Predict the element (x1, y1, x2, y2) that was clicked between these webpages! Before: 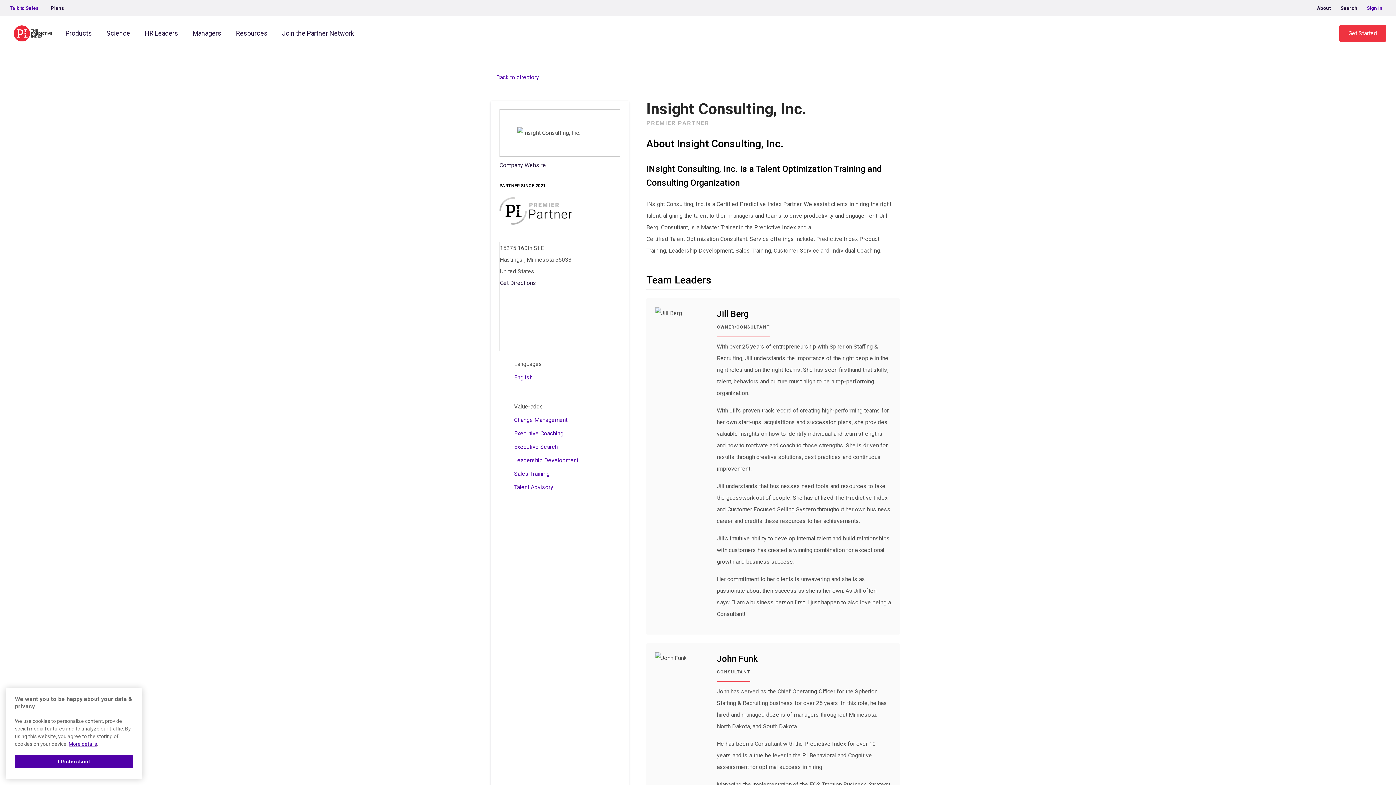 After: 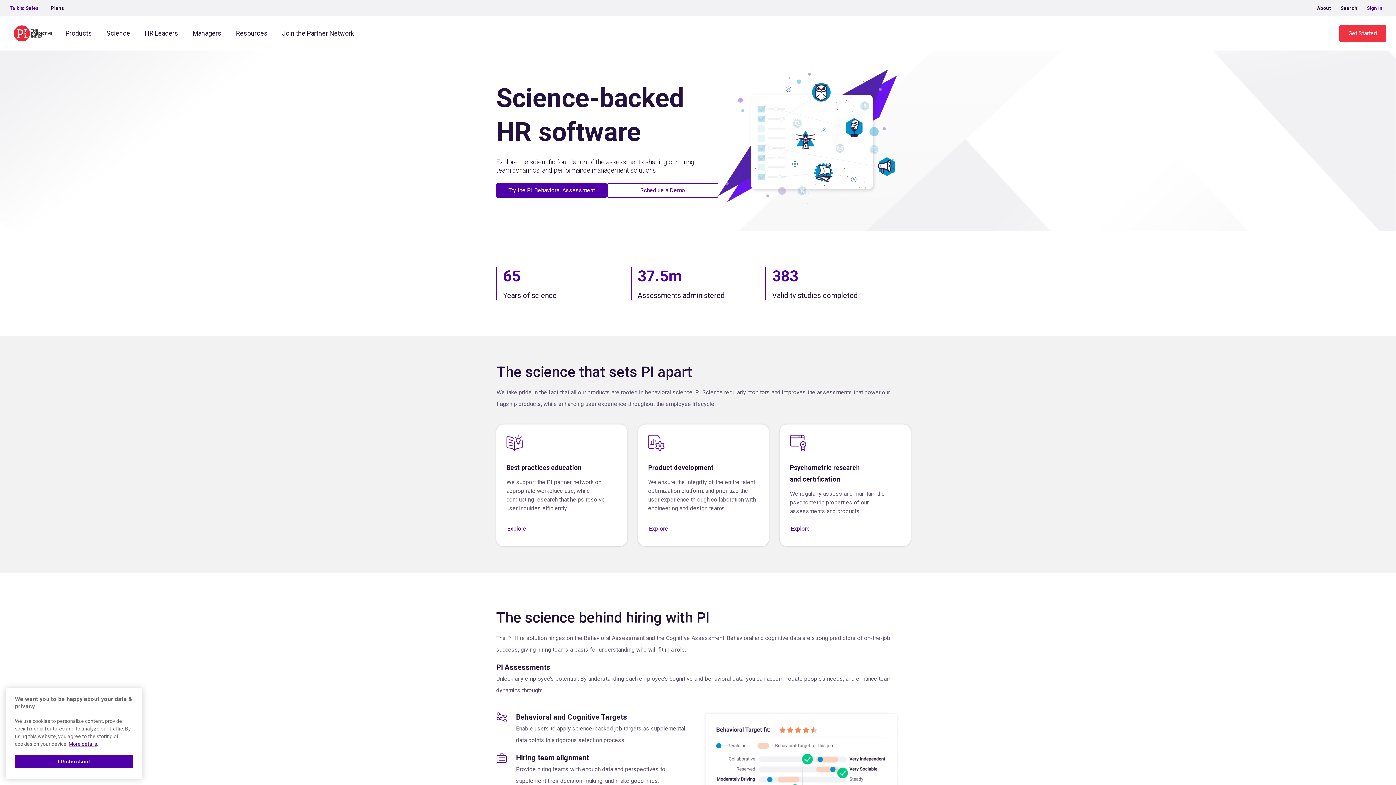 Action: bbox: (100, 24, 136, 42) label: Science